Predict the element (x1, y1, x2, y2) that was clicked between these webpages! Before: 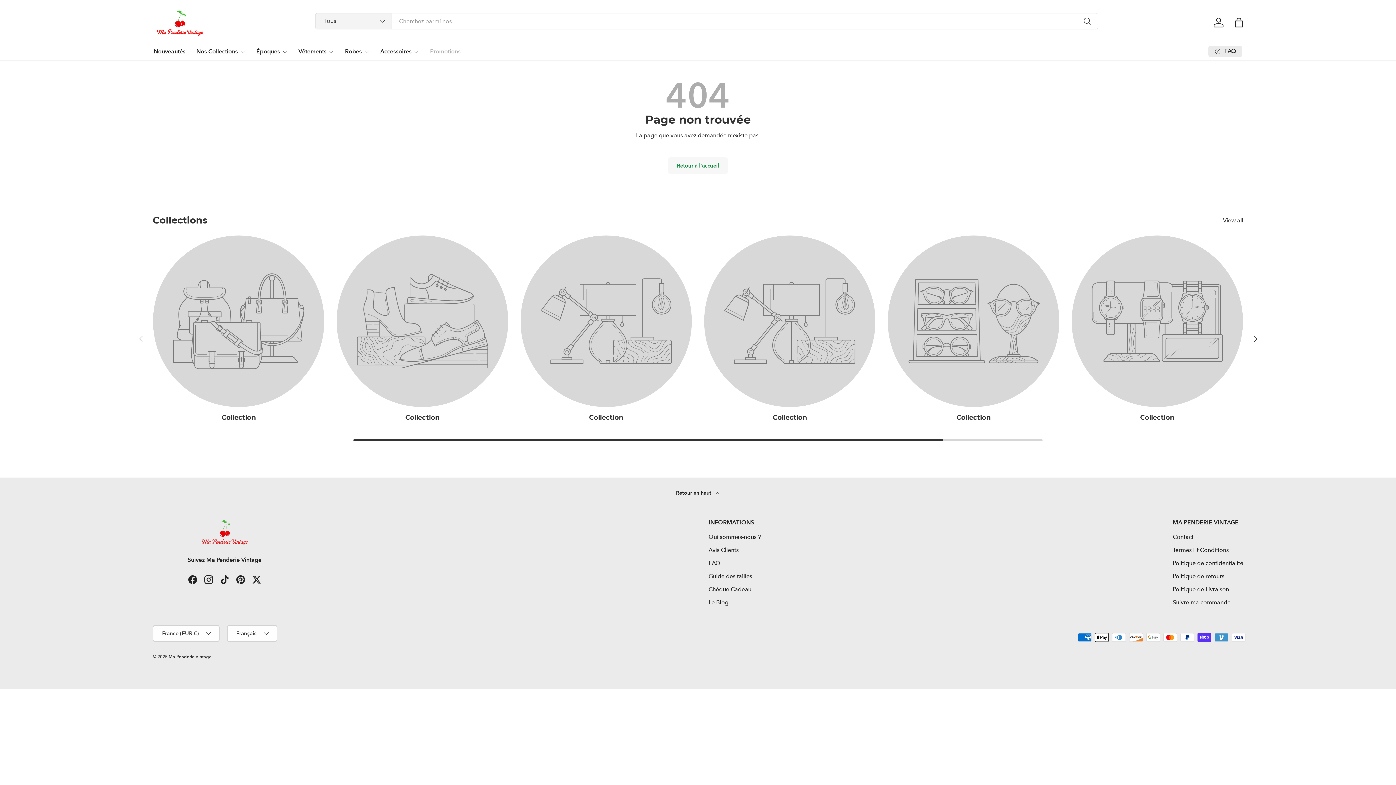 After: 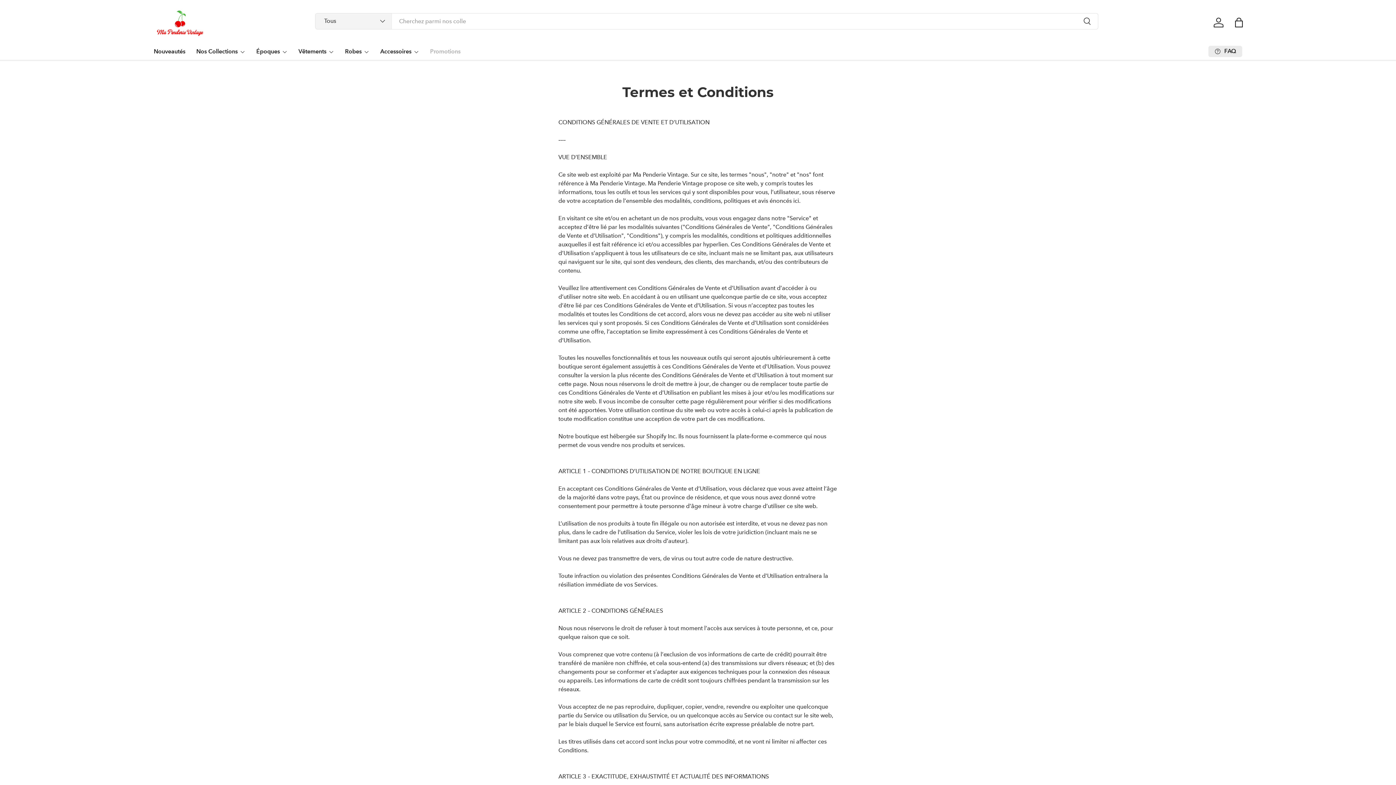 Action: bbox: (1173, 546, 1229, 553) label: Termes Et Conditions